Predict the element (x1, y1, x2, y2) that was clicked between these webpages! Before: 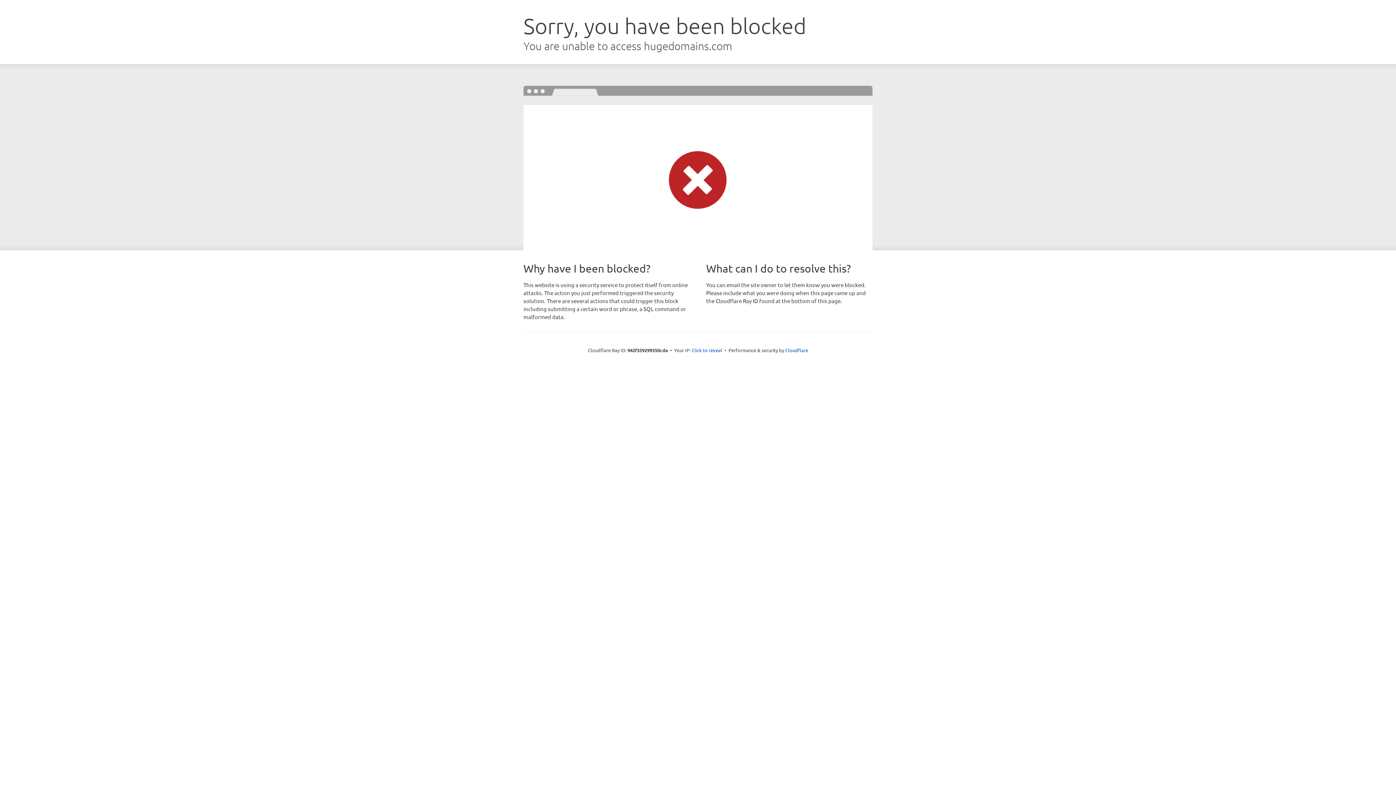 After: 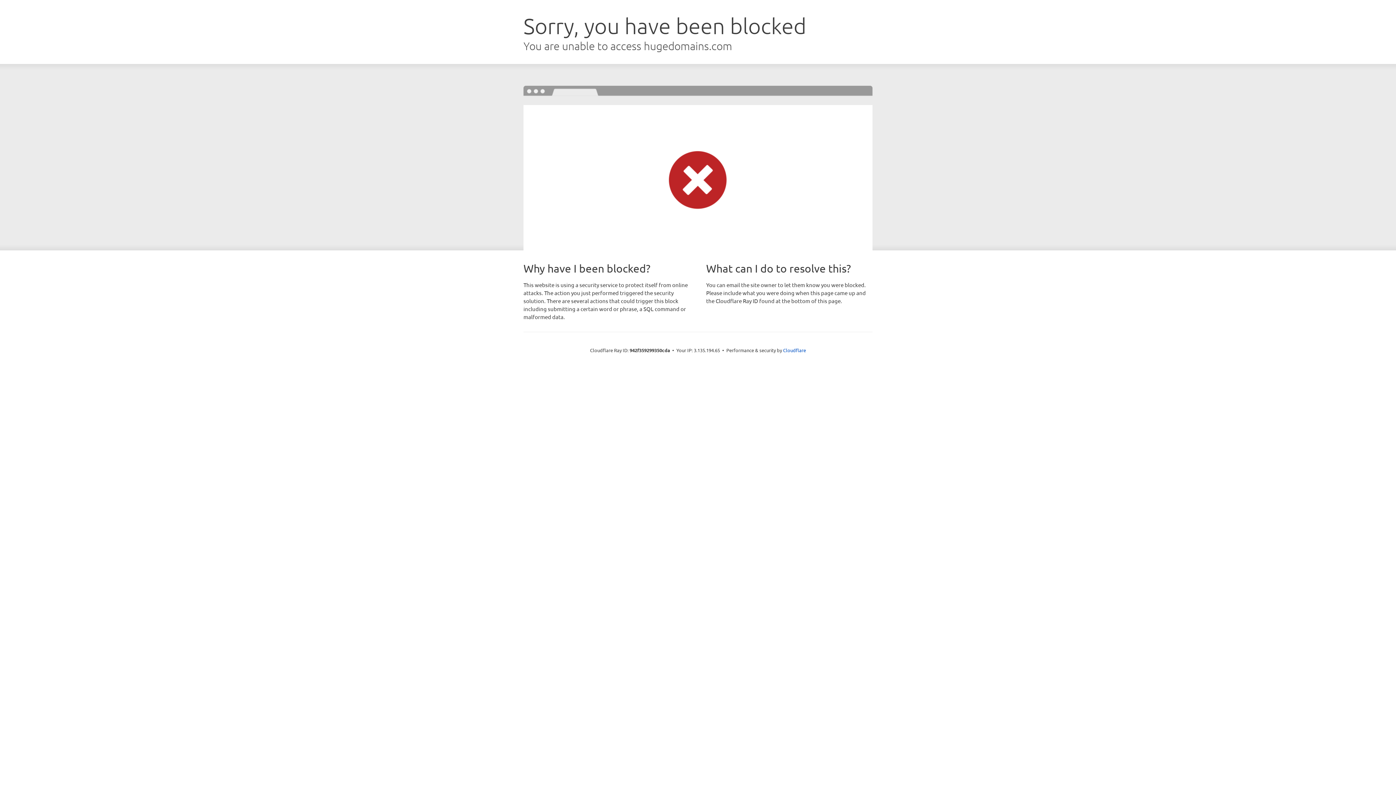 Action: label: Click to reveal bbox: (691, 346, 722, 353)